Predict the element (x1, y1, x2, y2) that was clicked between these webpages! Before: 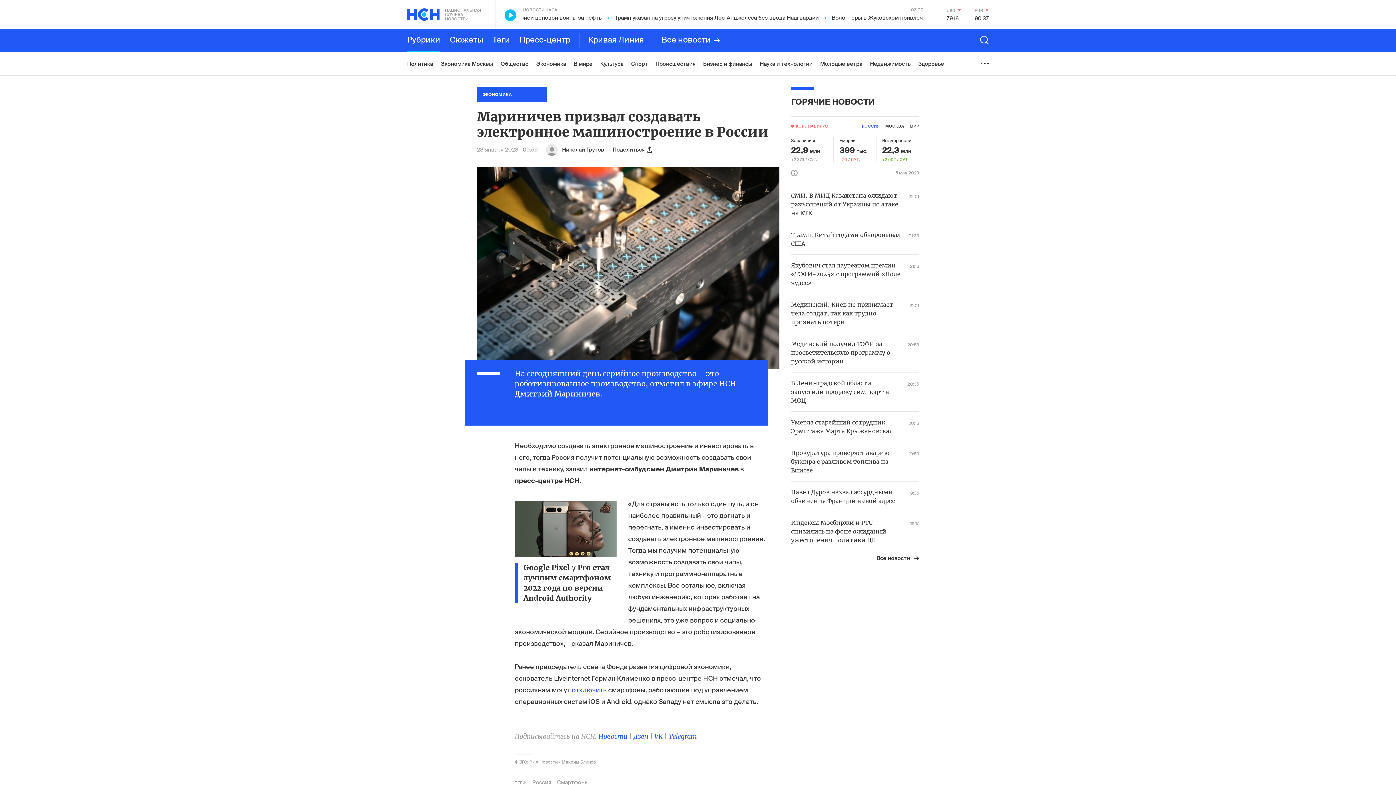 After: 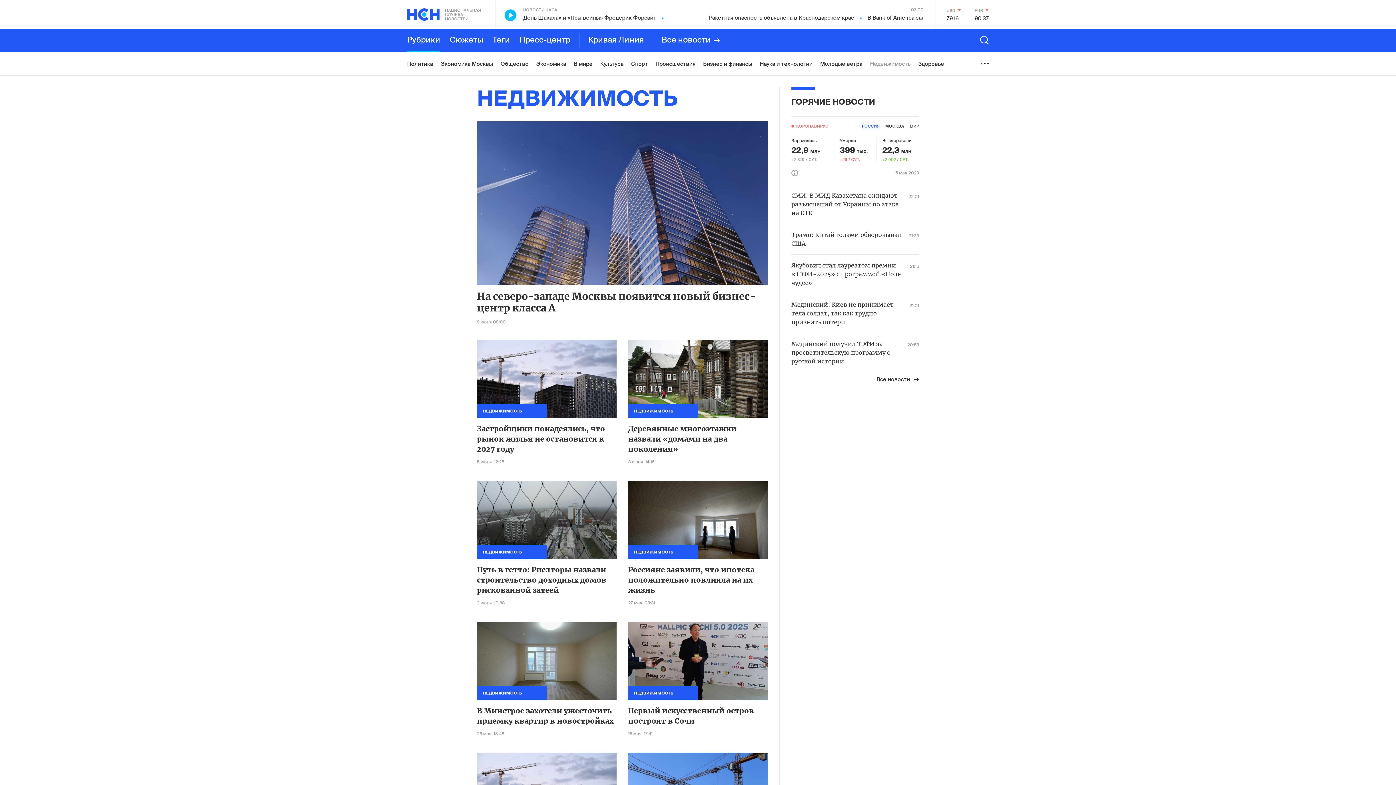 Action: bbox: (870, 52, 910, 75) label: Недвижимость